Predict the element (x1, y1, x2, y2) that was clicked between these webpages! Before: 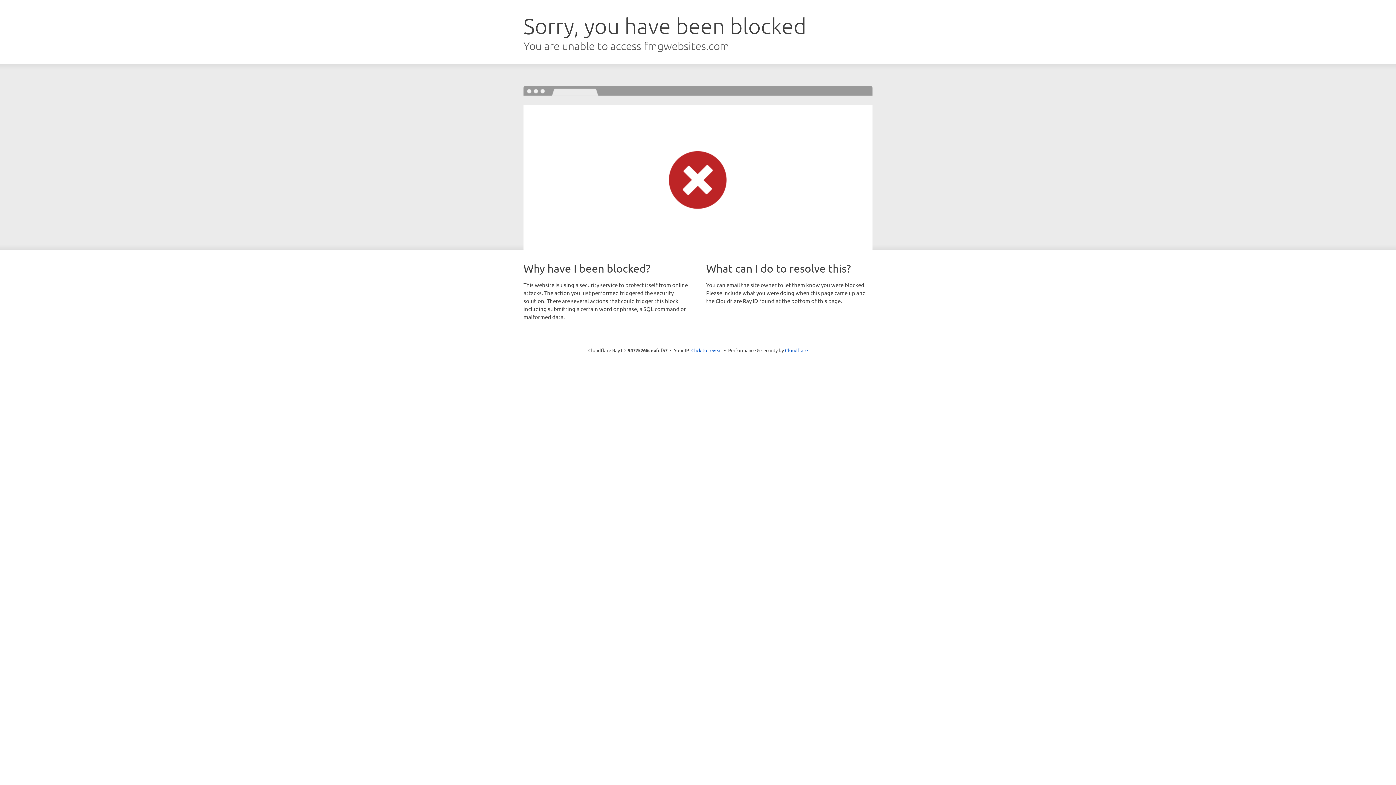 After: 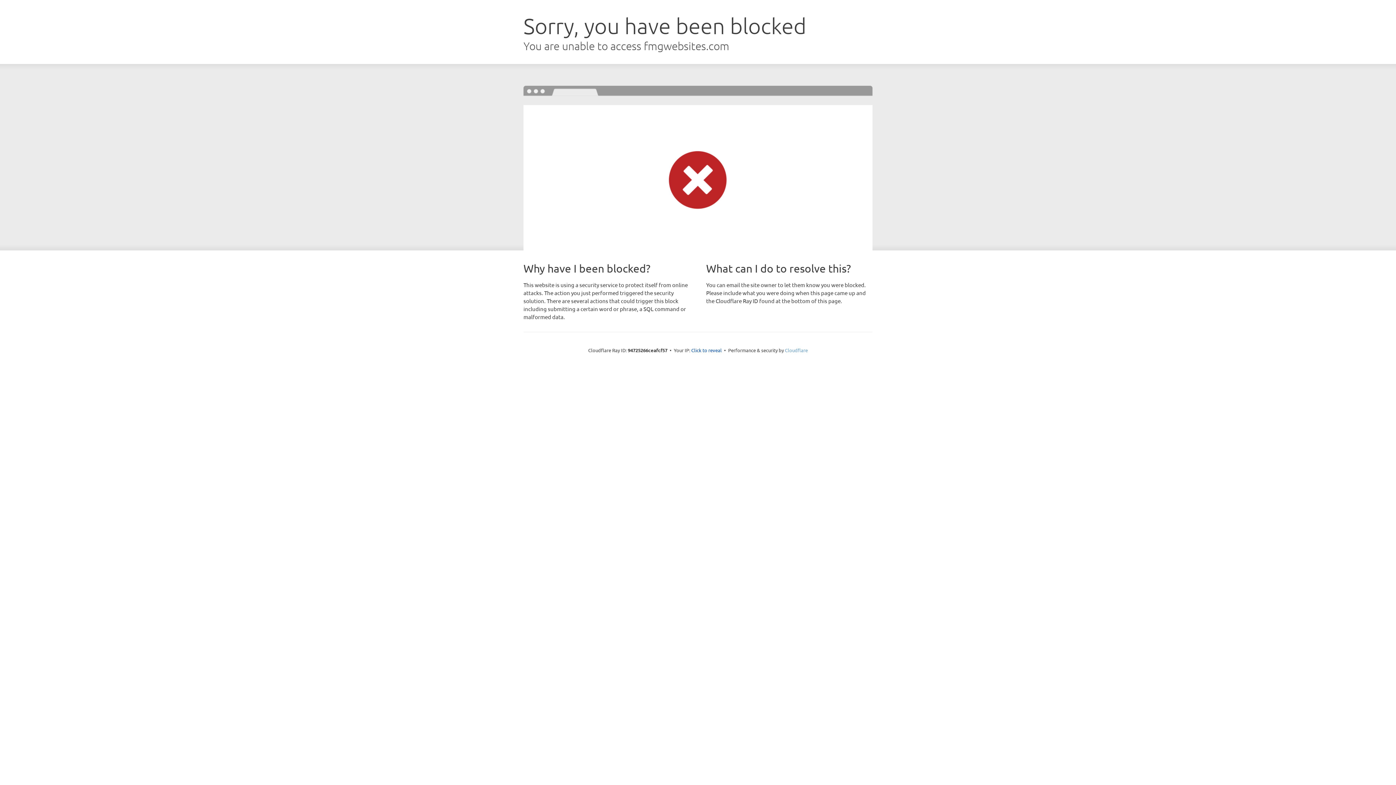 Action: bbox: (785, 347, 808, 353) label: Cloudflare